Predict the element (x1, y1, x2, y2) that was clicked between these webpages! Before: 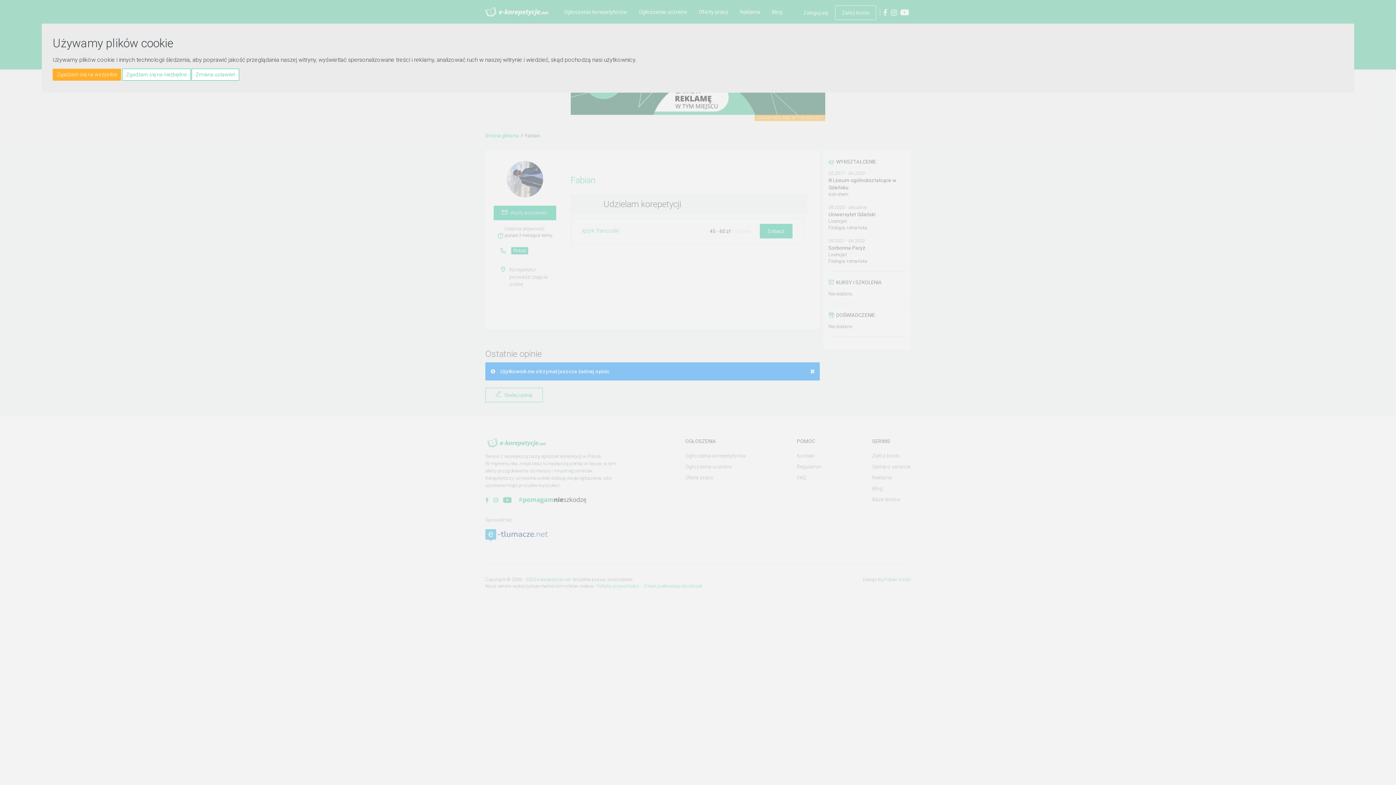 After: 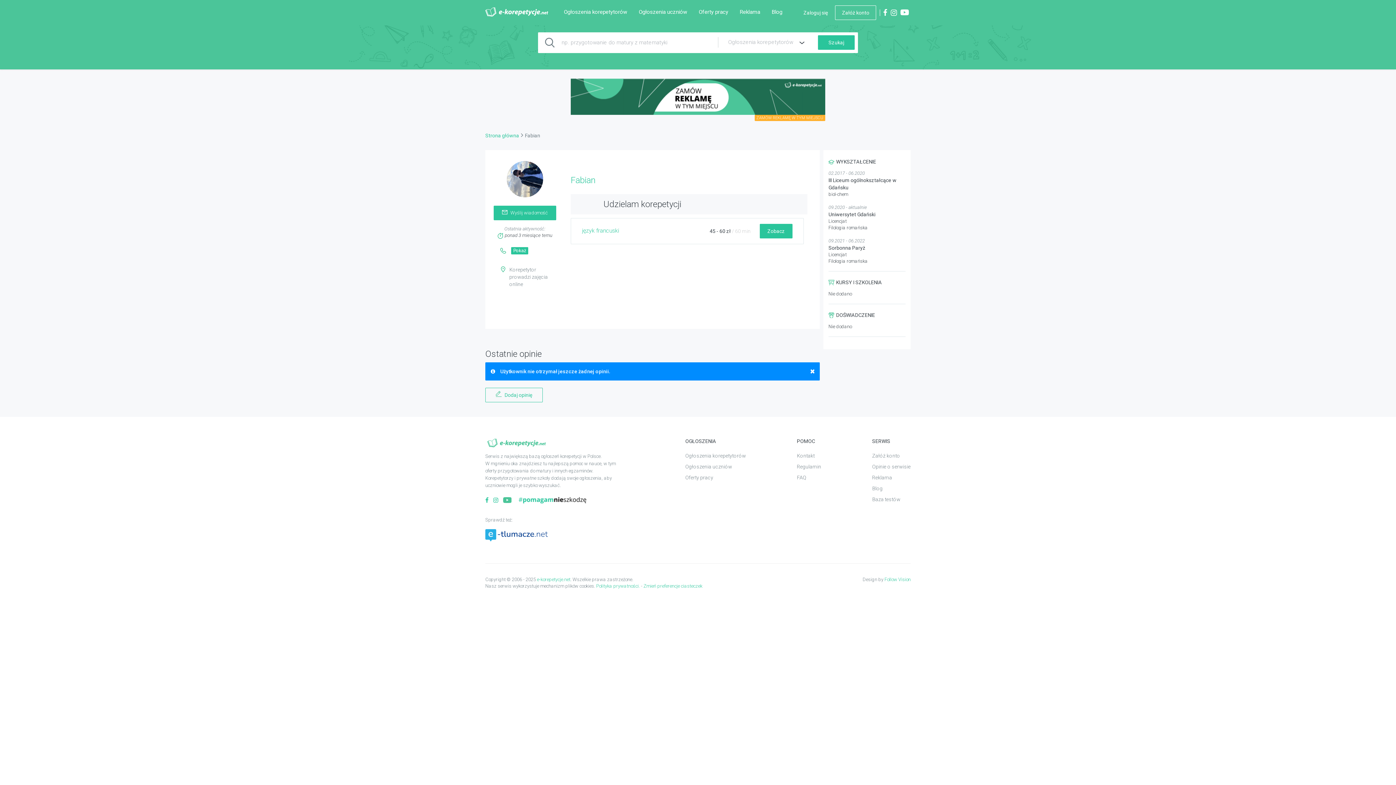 Action: label: Zgadzam się na niezbędne bbox: (122, 68, 190, 80)